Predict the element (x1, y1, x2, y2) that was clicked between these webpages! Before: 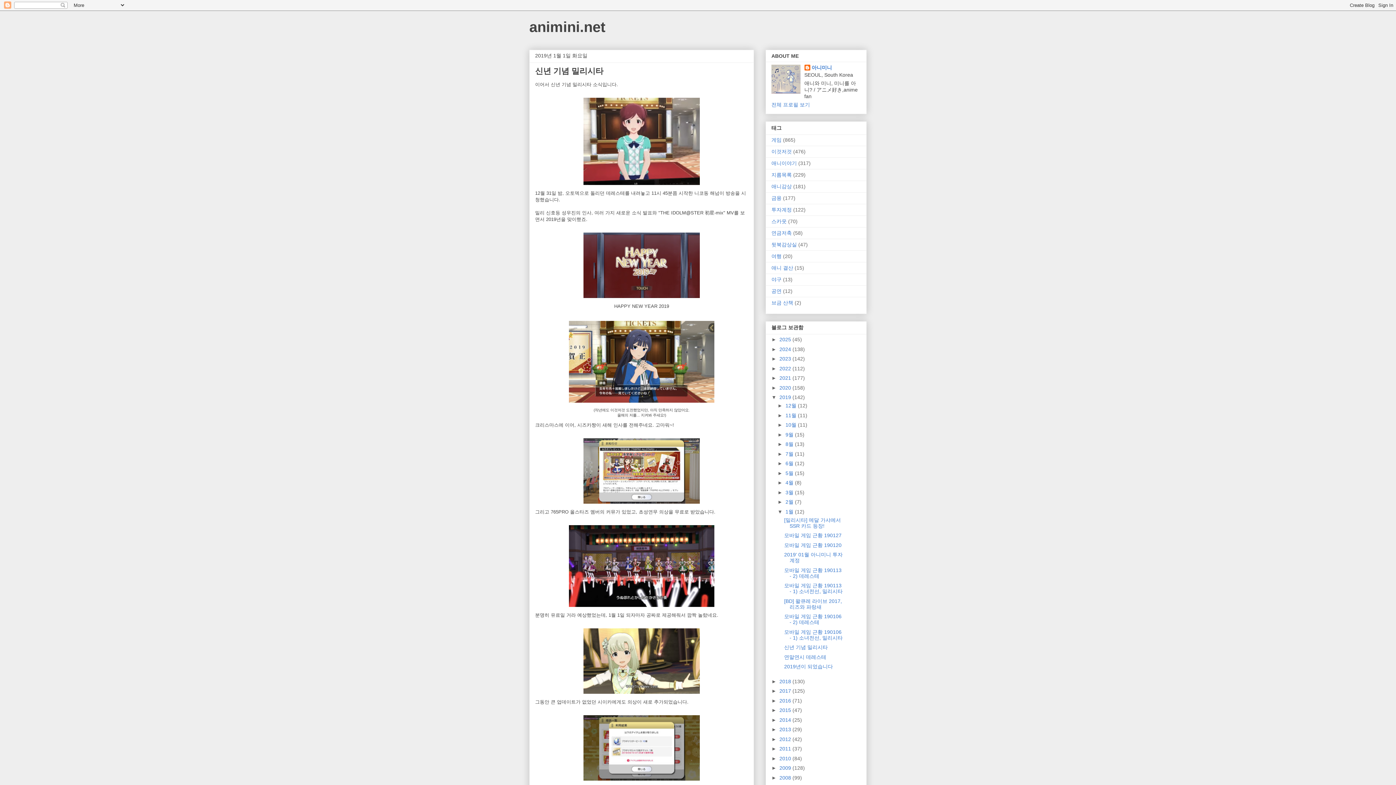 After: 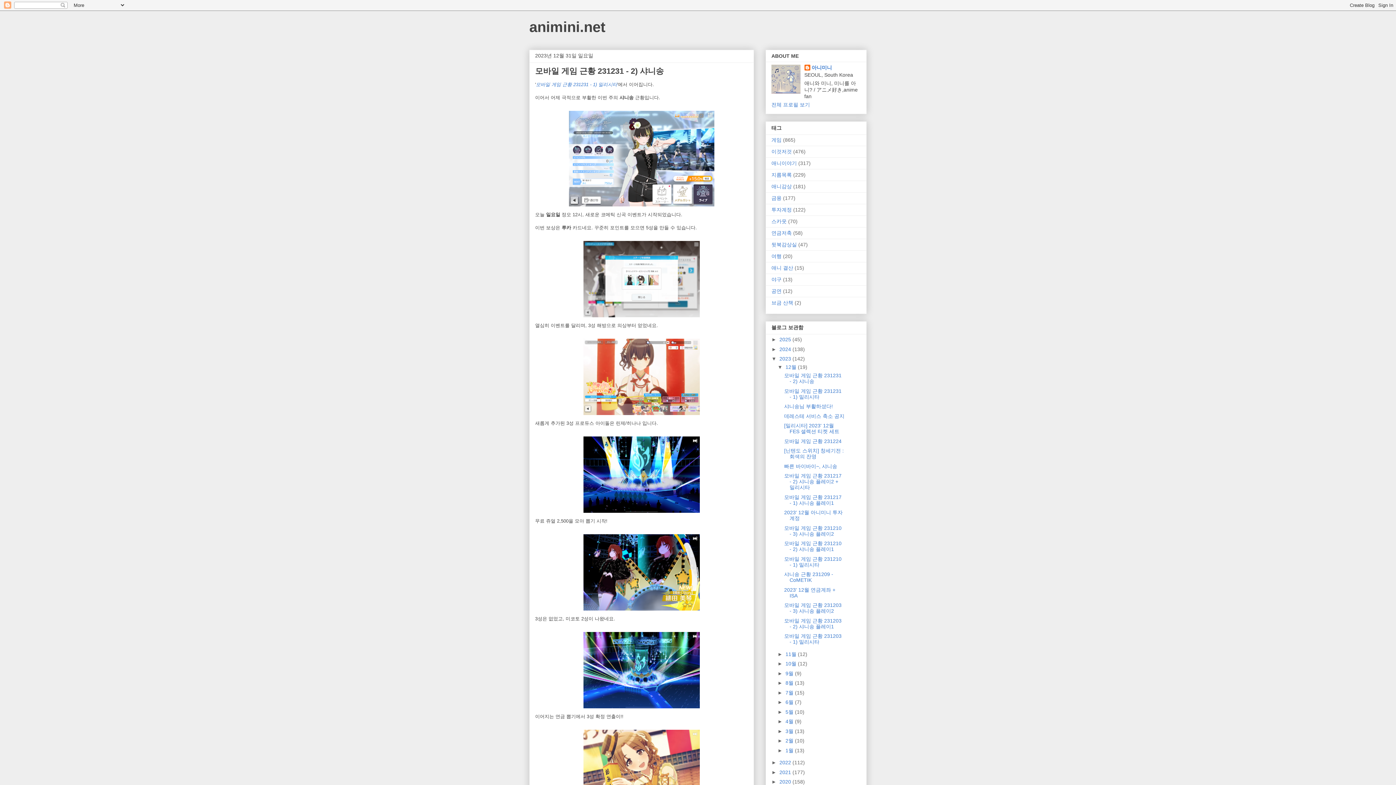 Action: label: 2023  bbox: (779, 356, 792, 361)